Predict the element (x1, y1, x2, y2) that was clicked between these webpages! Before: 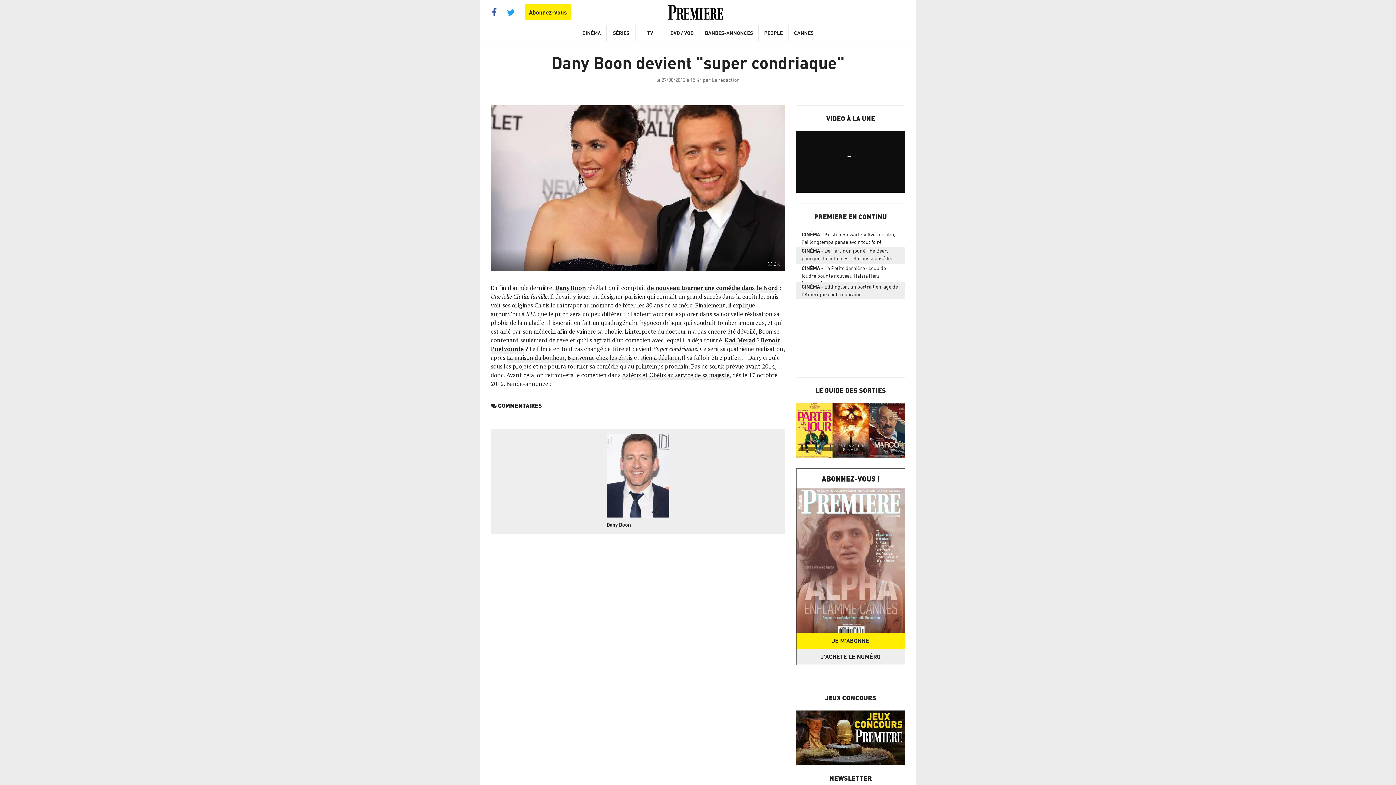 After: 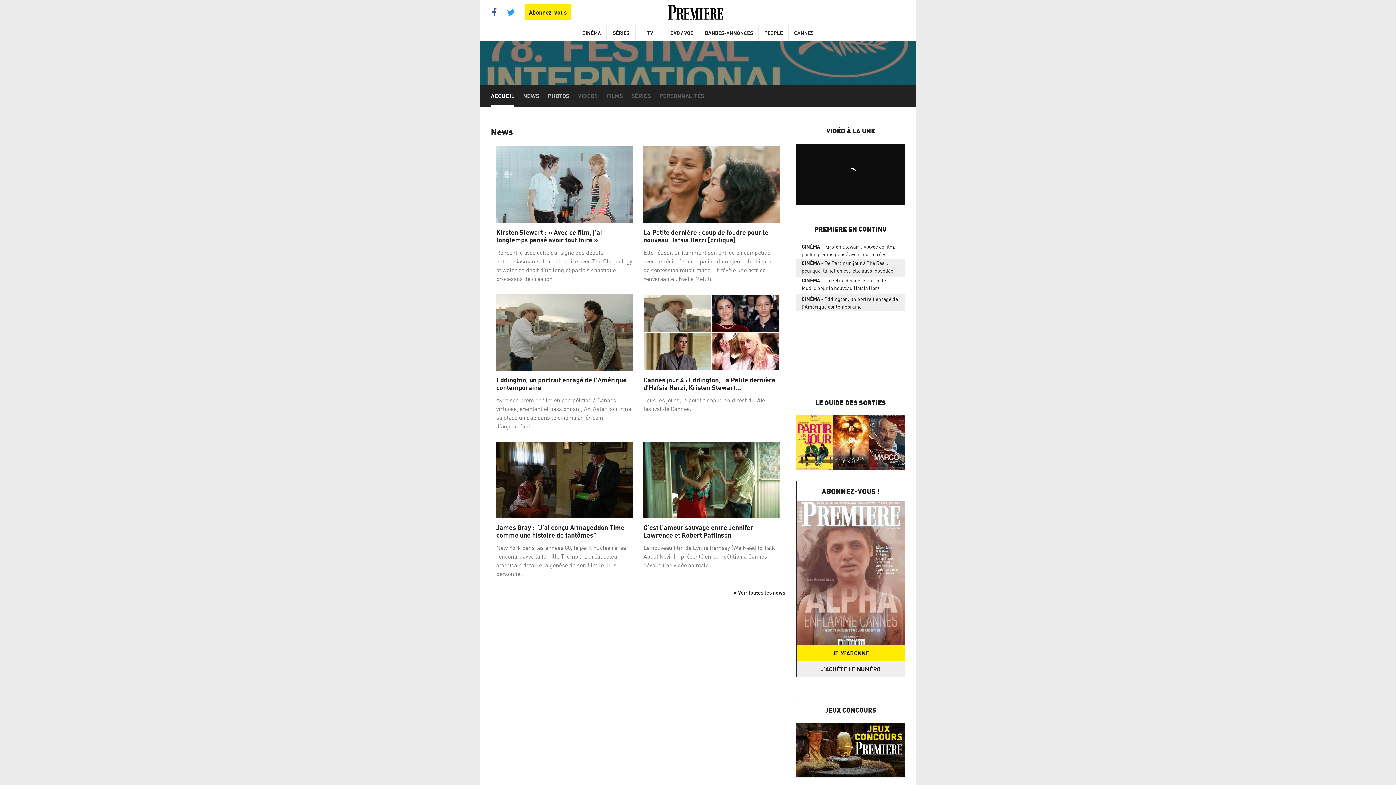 Action: bbox: (788, 25, 819, 41) label: CANNES